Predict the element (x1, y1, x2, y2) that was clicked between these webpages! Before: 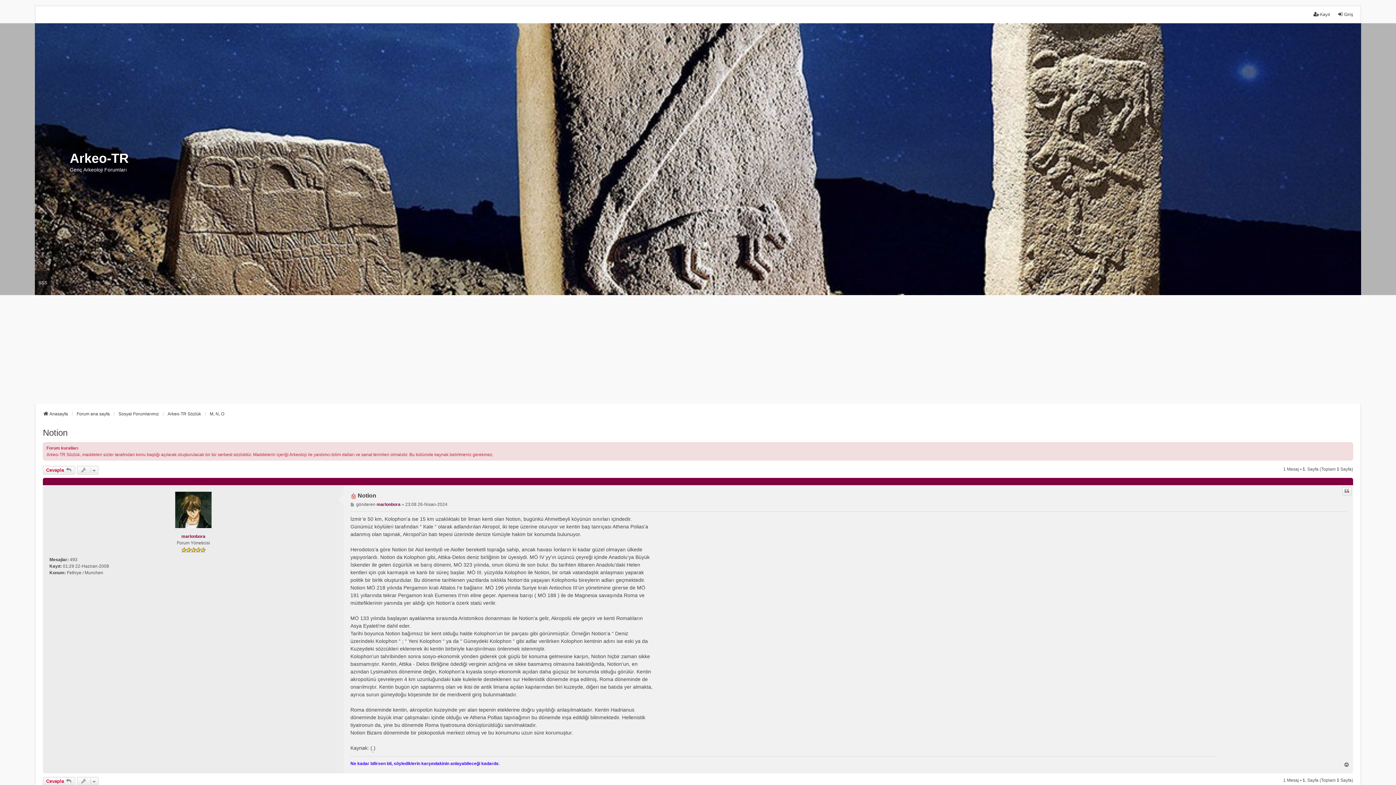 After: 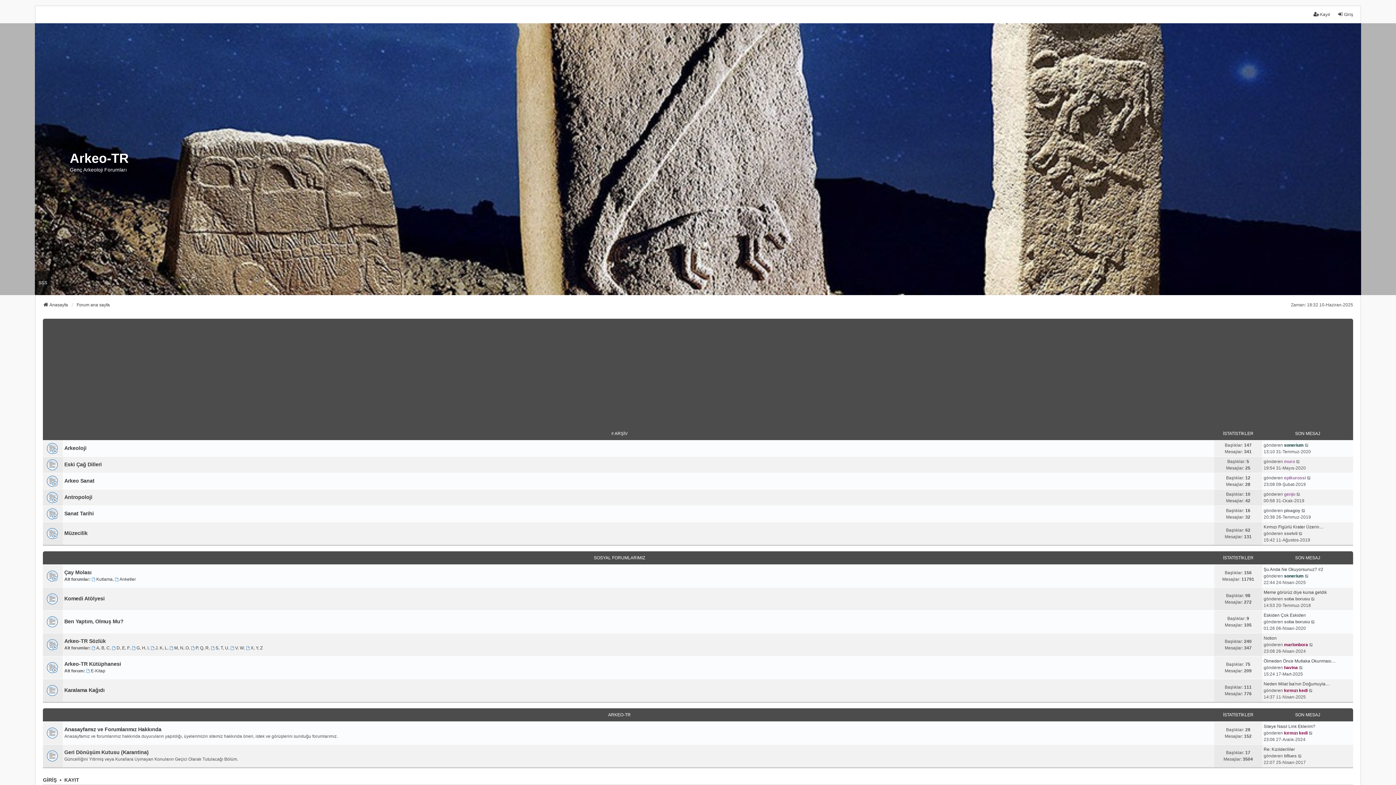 Action: bbox: (76, 411, 109, 417) label: Forum ana sayfa